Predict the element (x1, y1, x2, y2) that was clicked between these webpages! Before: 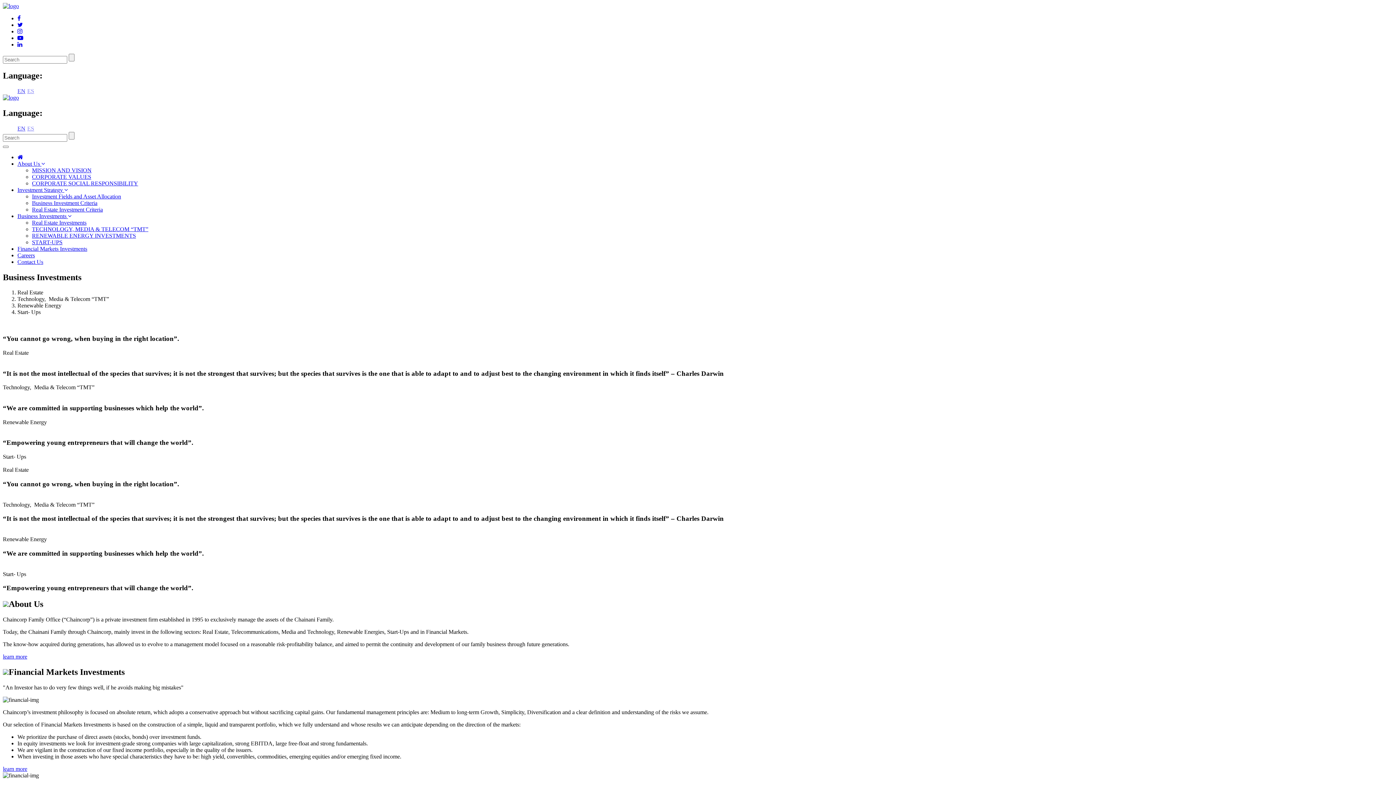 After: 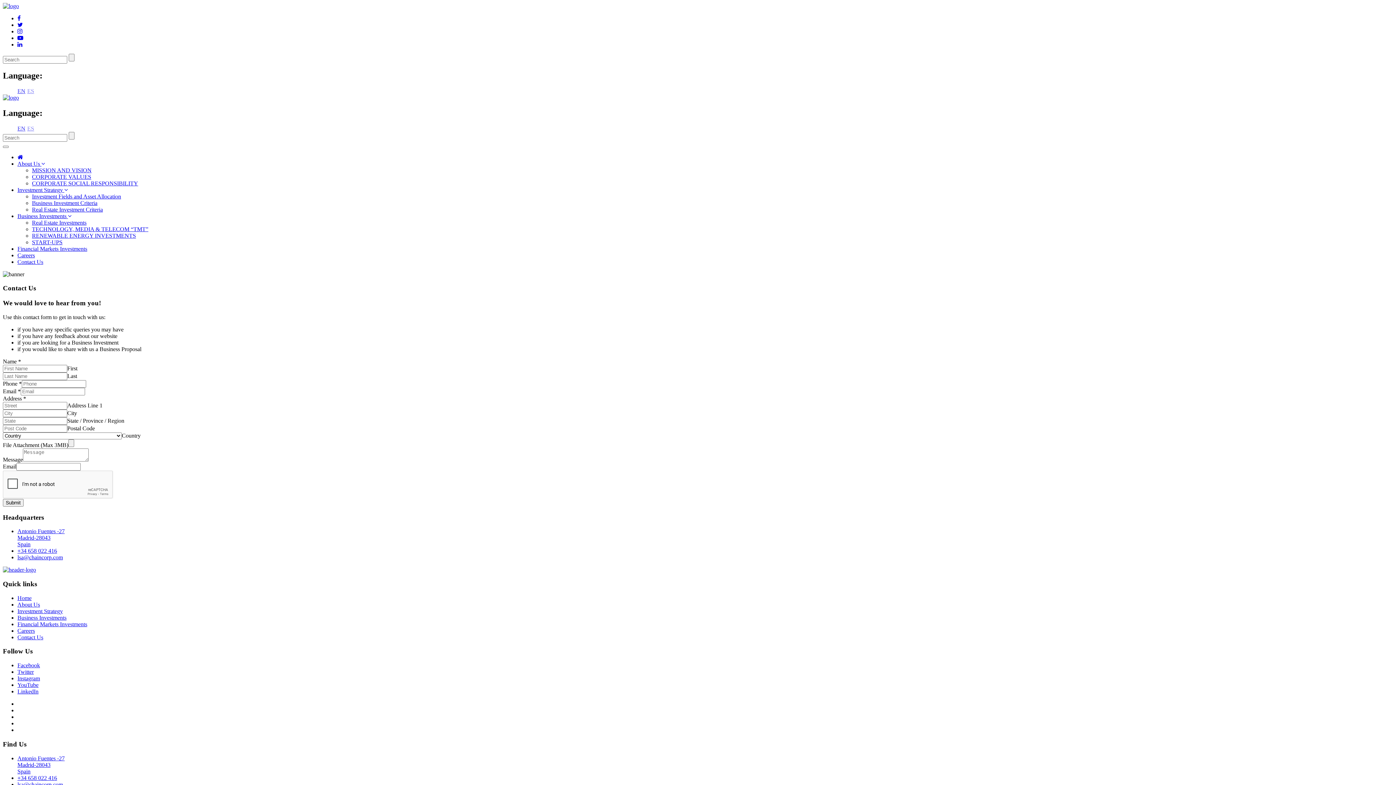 Action: label: Contact Us bbox: (17, 258, 43, 264)